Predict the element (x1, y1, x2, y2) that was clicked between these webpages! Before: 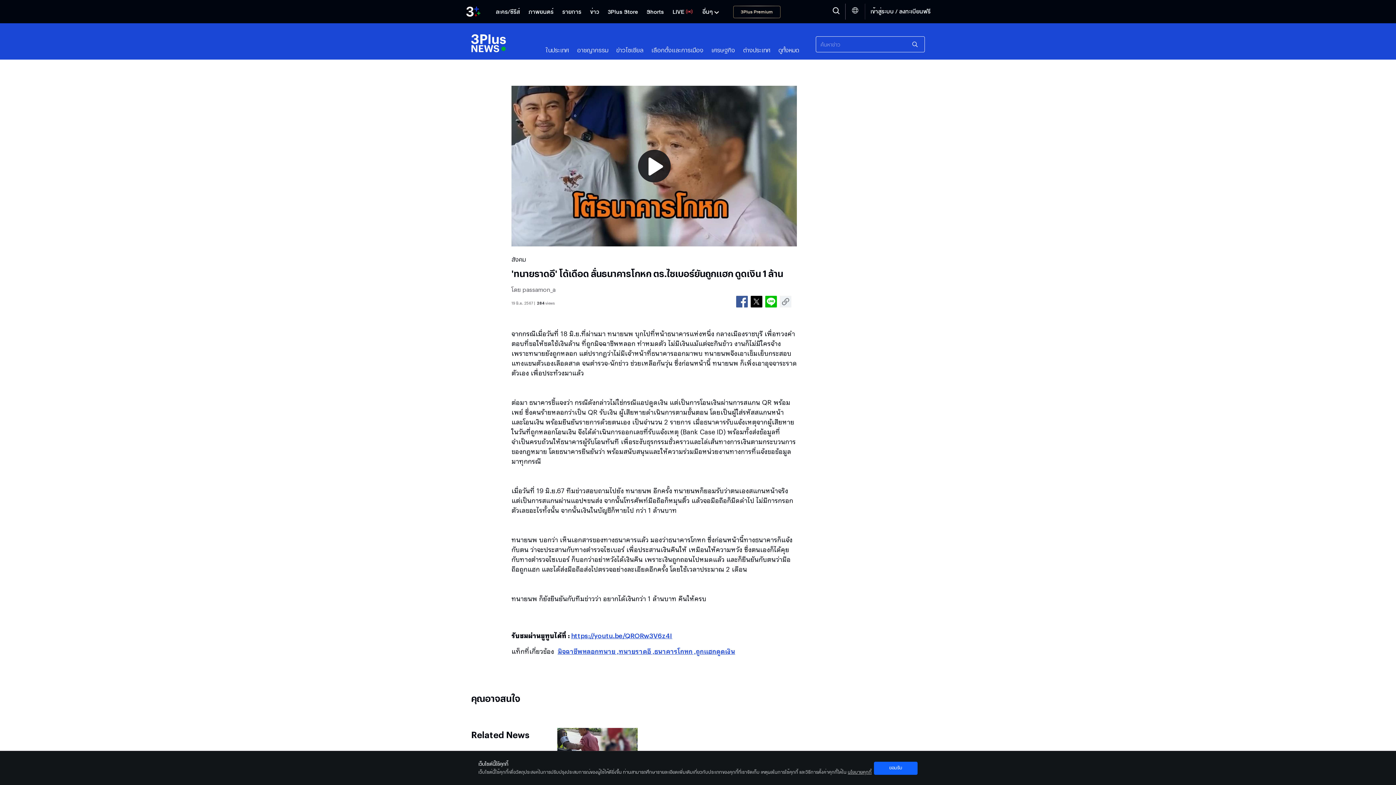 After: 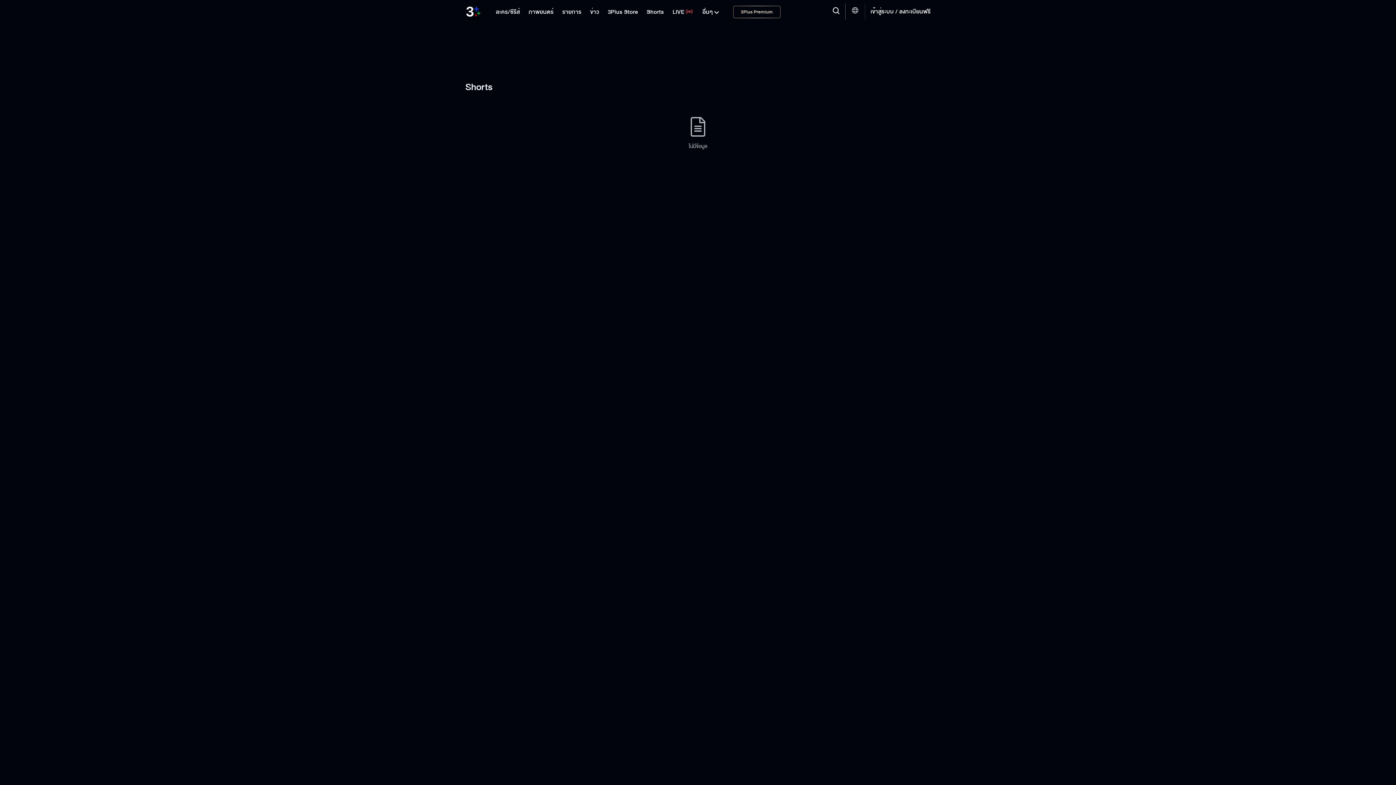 Action: bbox: (643, 6, 667, 17) label: Shorts